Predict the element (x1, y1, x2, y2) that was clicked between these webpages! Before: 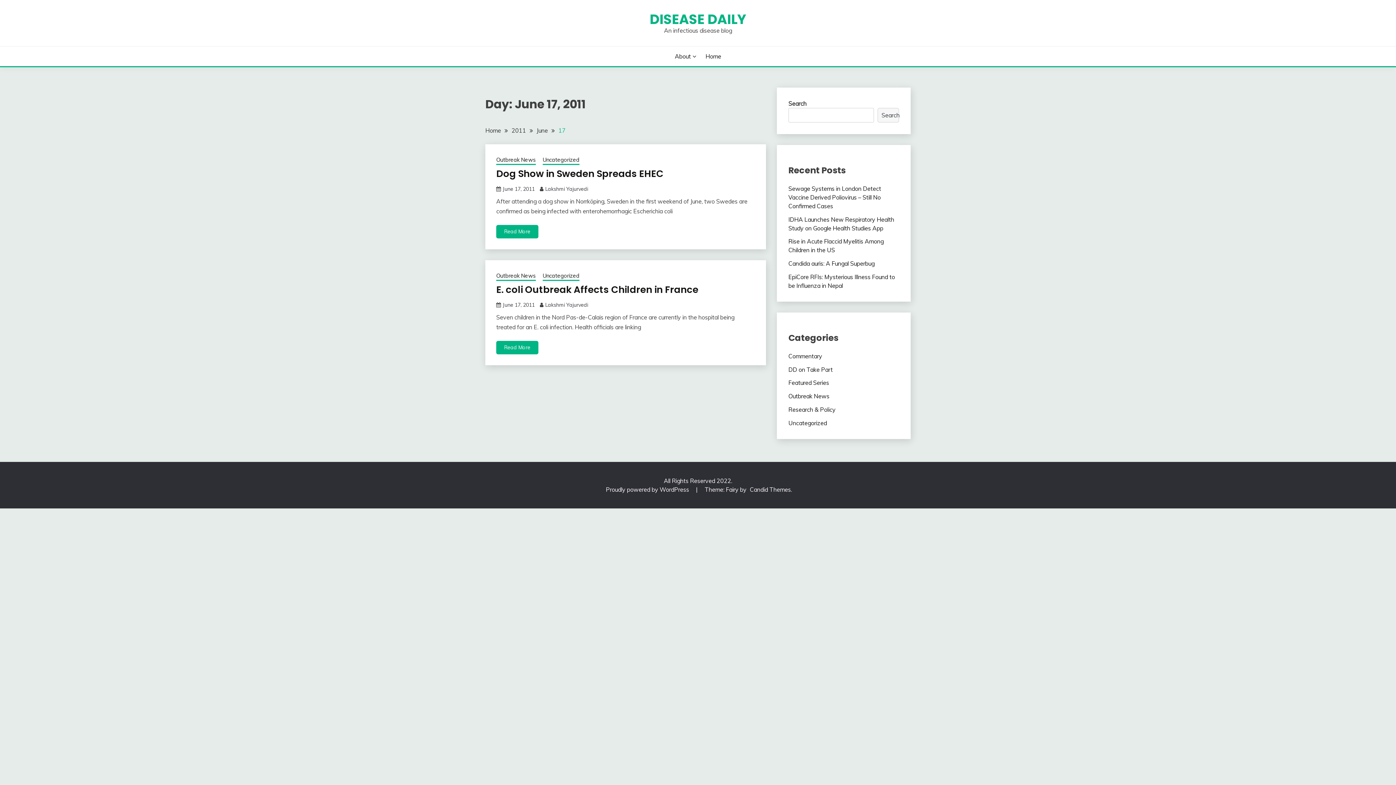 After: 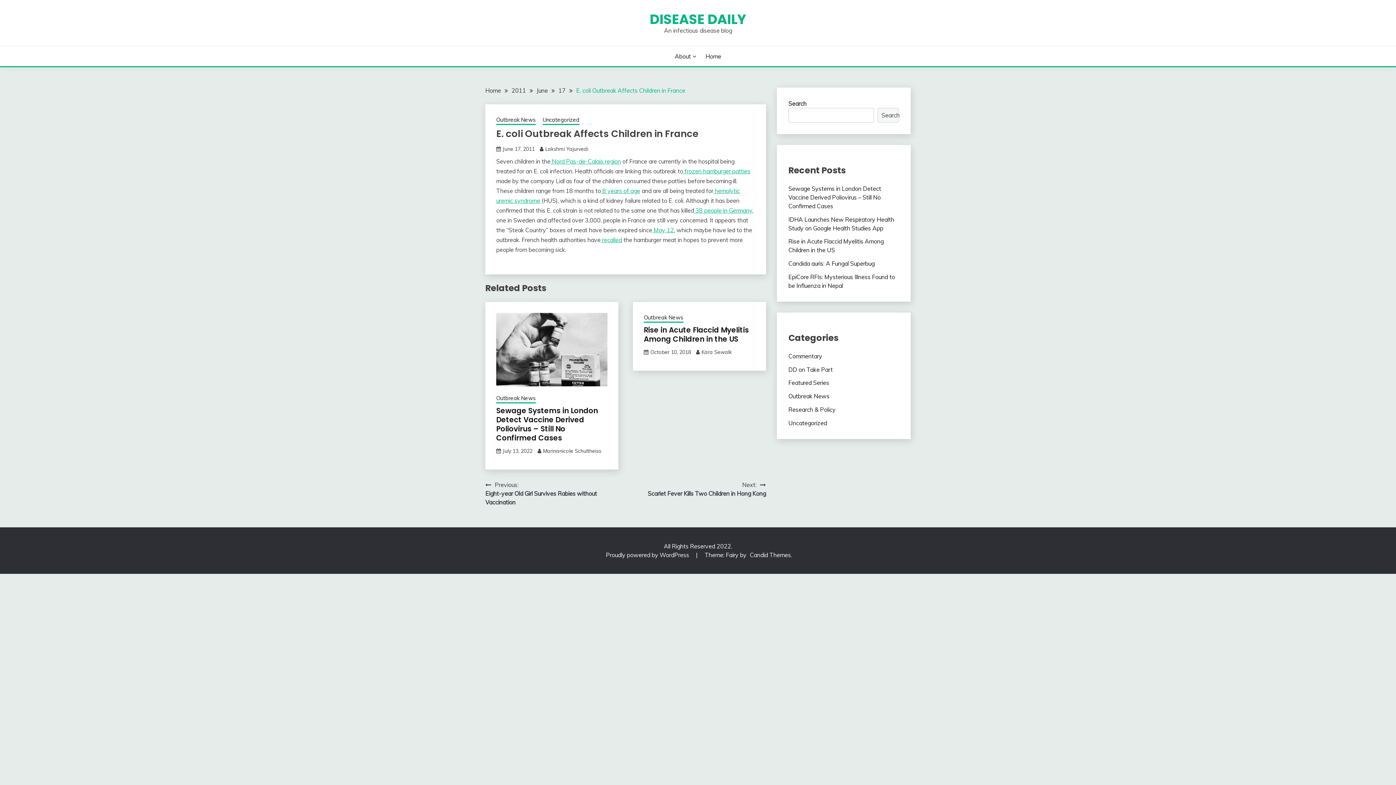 Action: label: Read More bbox: (496, 341, 538, 354)